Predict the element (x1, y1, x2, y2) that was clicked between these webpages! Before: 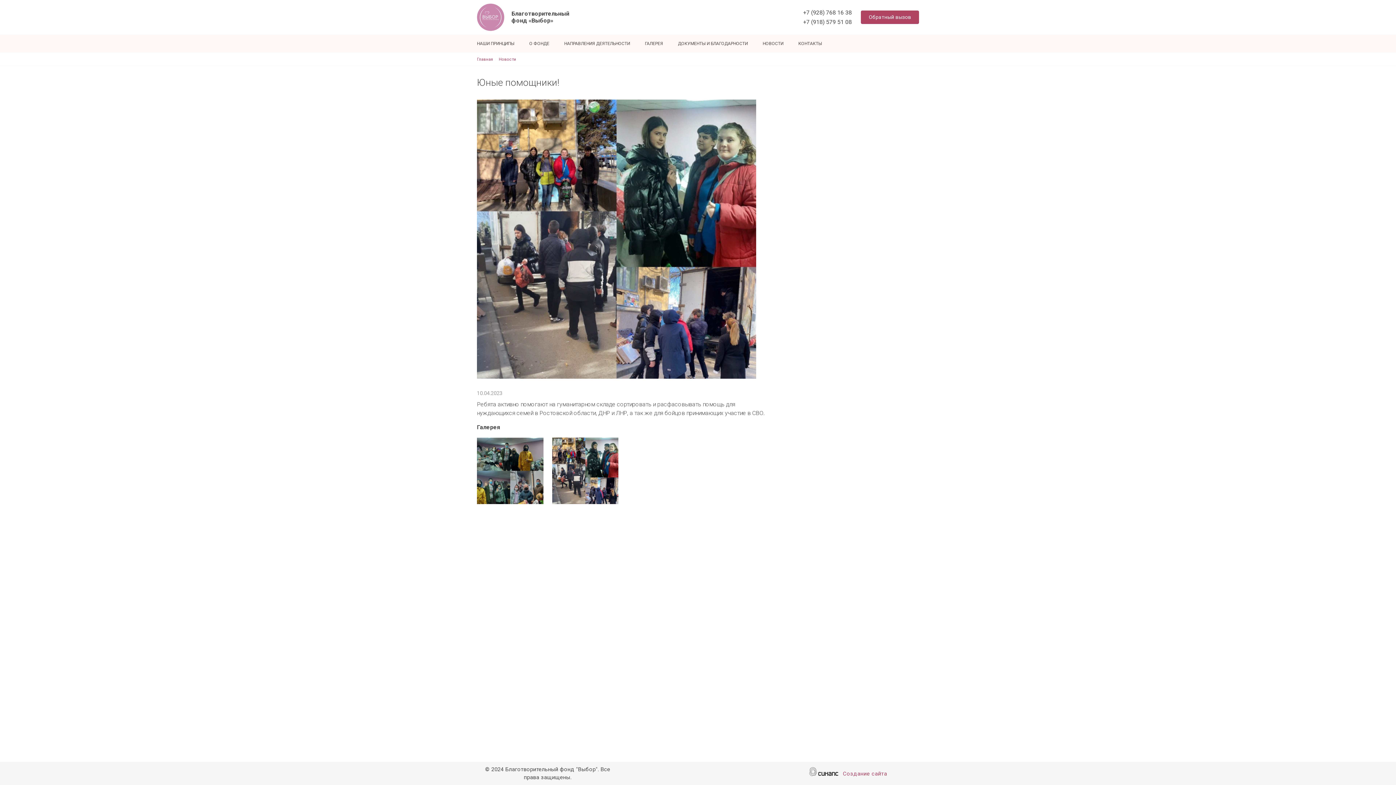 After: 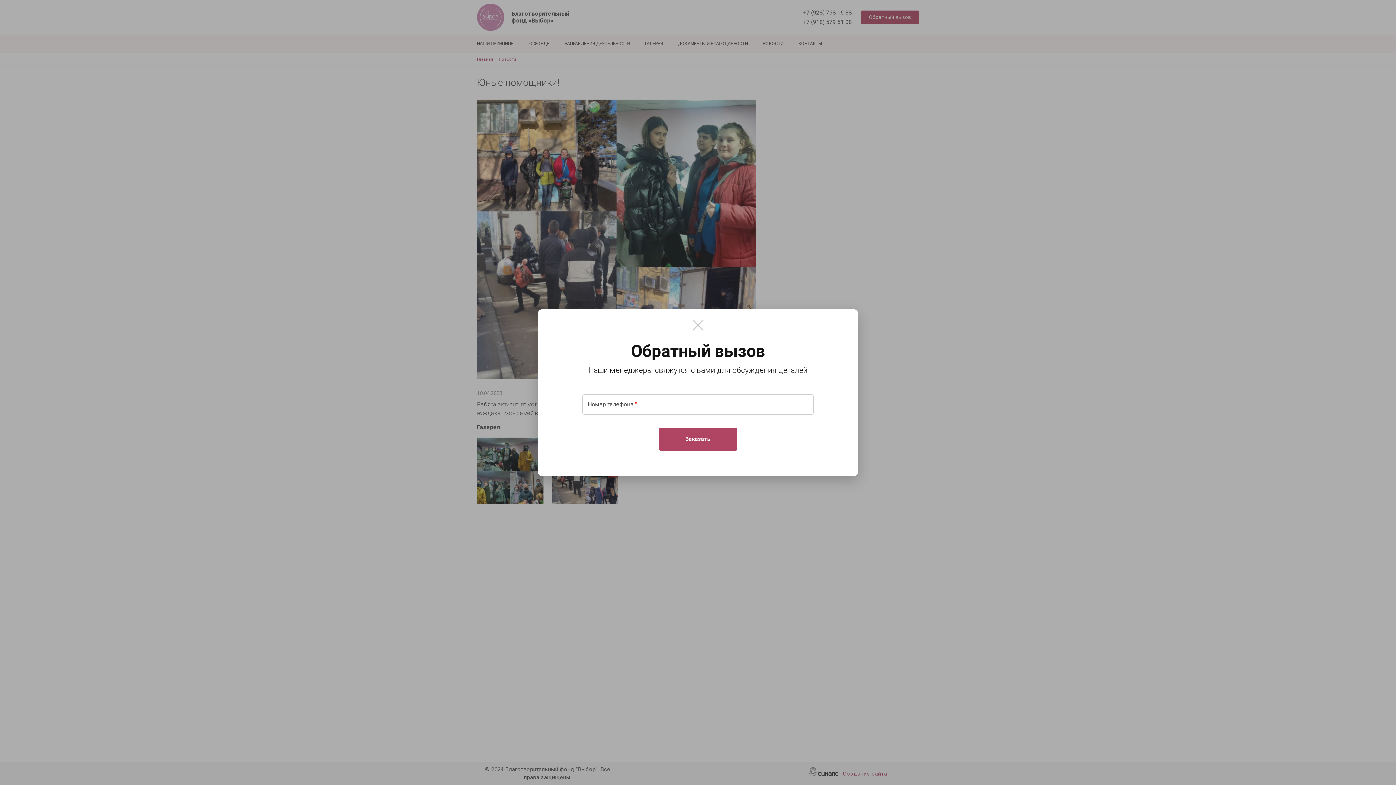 Action: bbox: (861, 10, 919, 24) label: Обратный вызов